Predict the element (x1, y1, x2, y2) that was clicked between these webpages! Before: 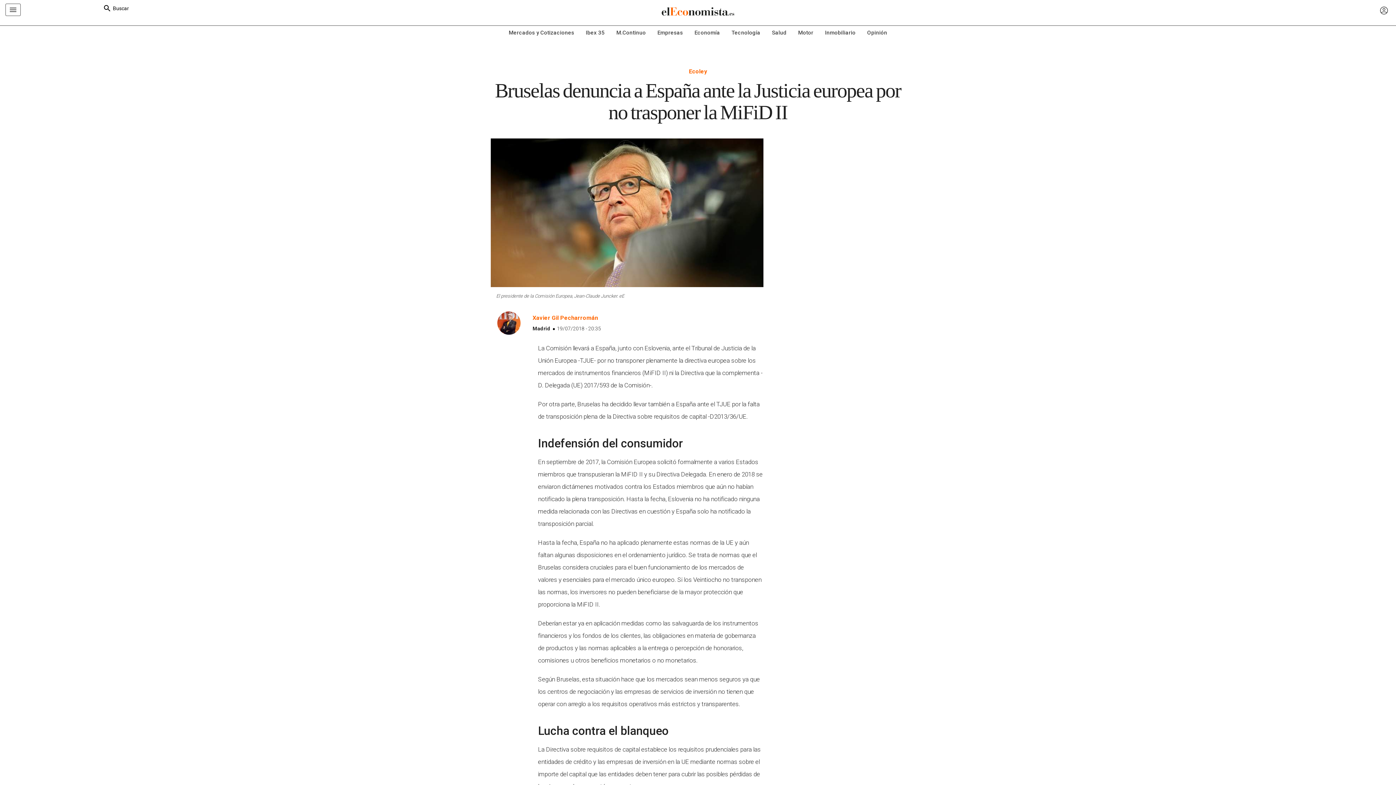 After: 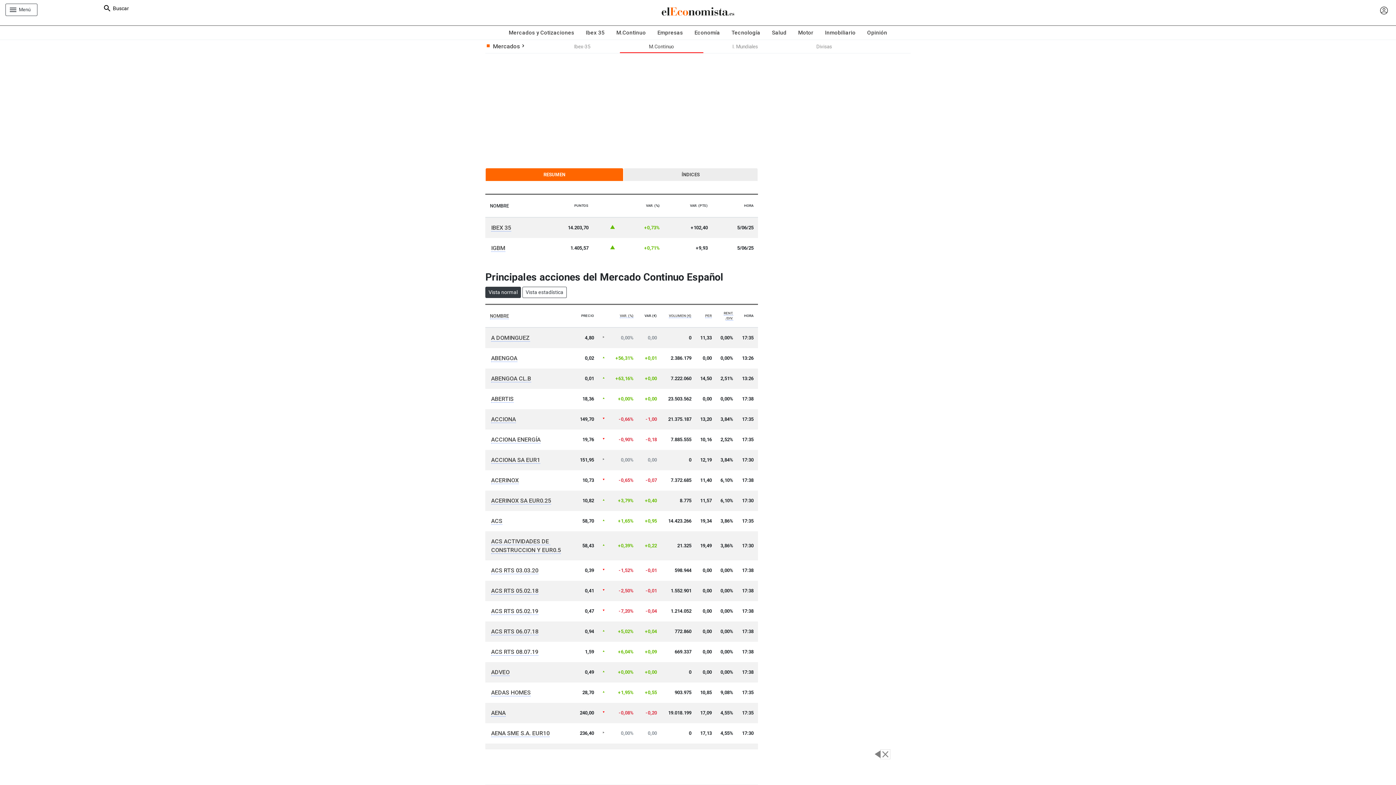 Action: bbox: (610, 25, 651, 39) label: M.Continuo